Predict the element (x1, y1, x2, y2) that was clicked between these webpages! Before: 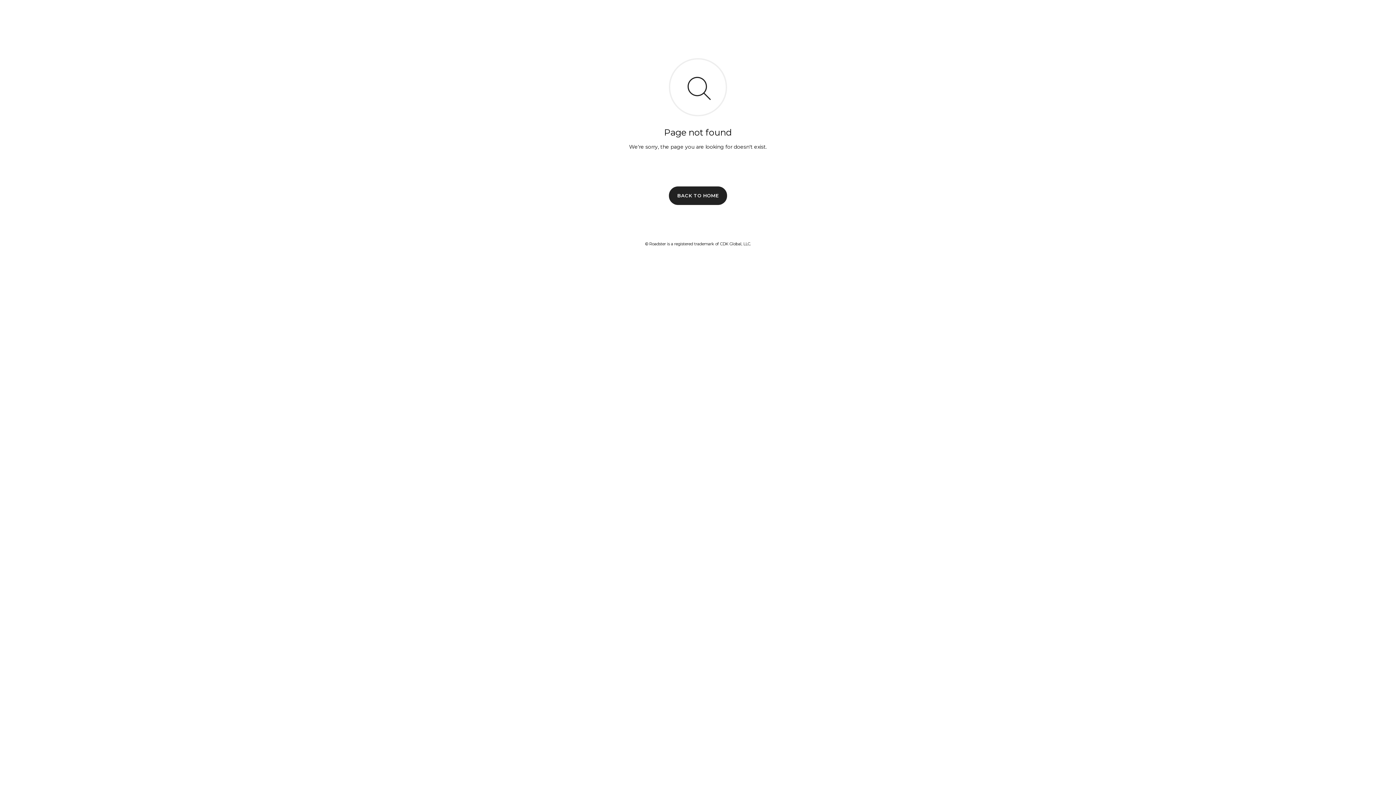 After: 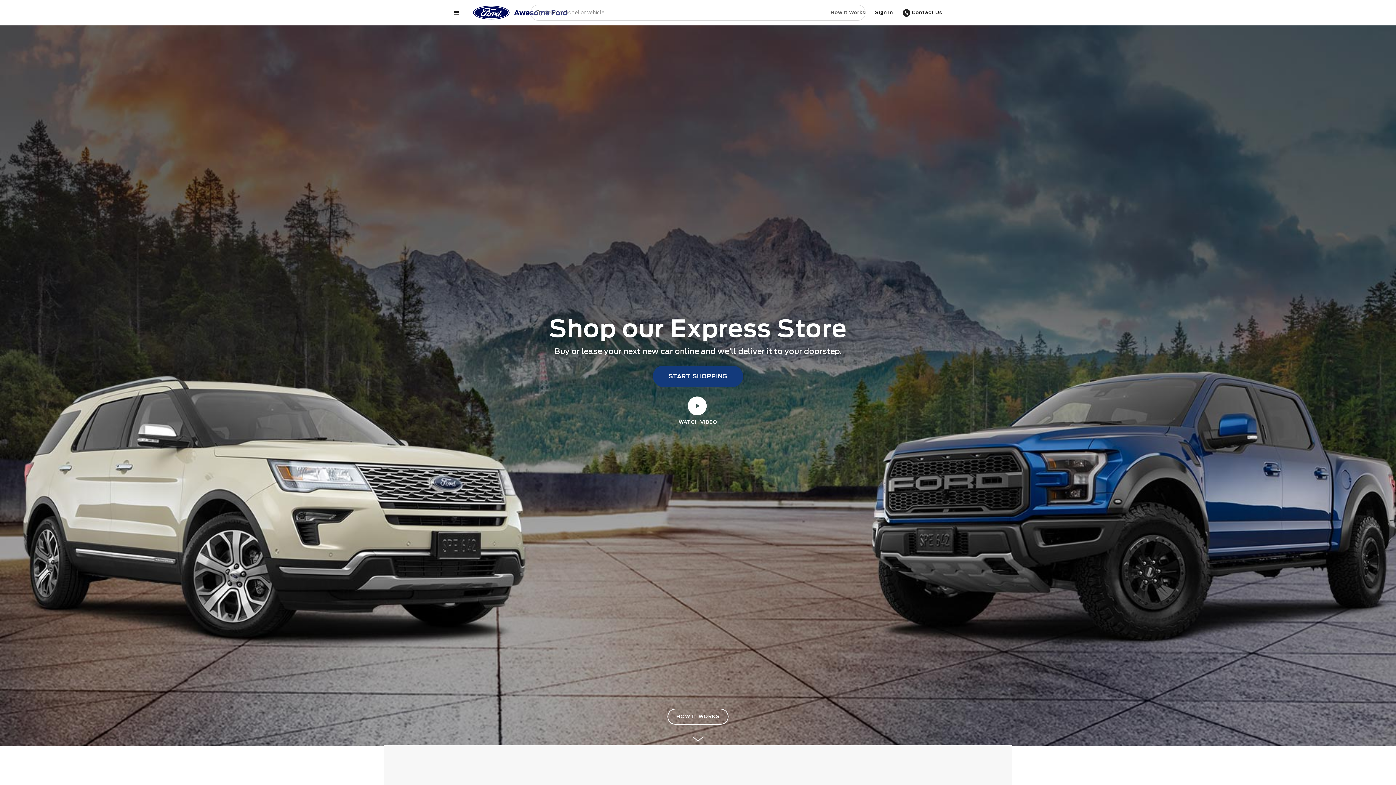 Action: bbox: (669, 186, 727, 204) label: BACK TO HOME